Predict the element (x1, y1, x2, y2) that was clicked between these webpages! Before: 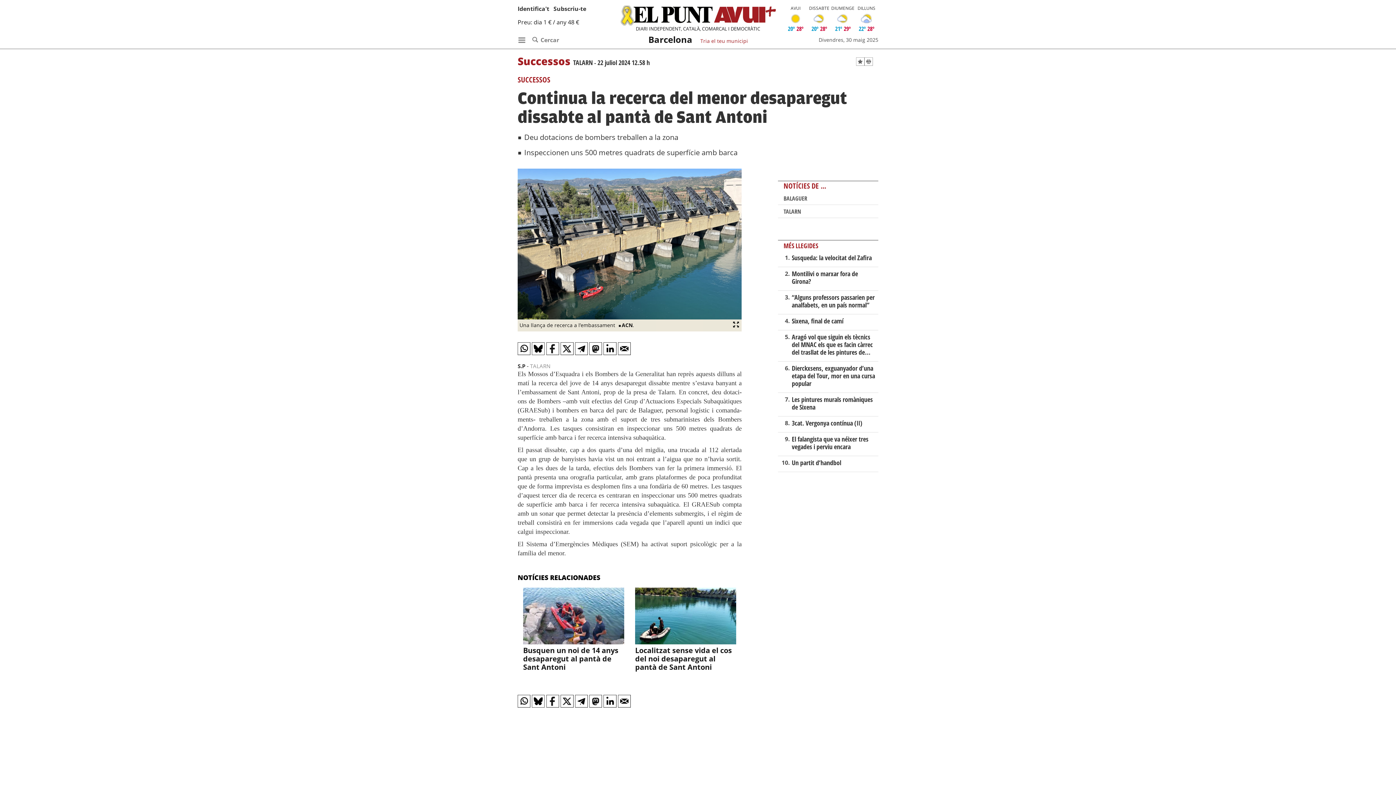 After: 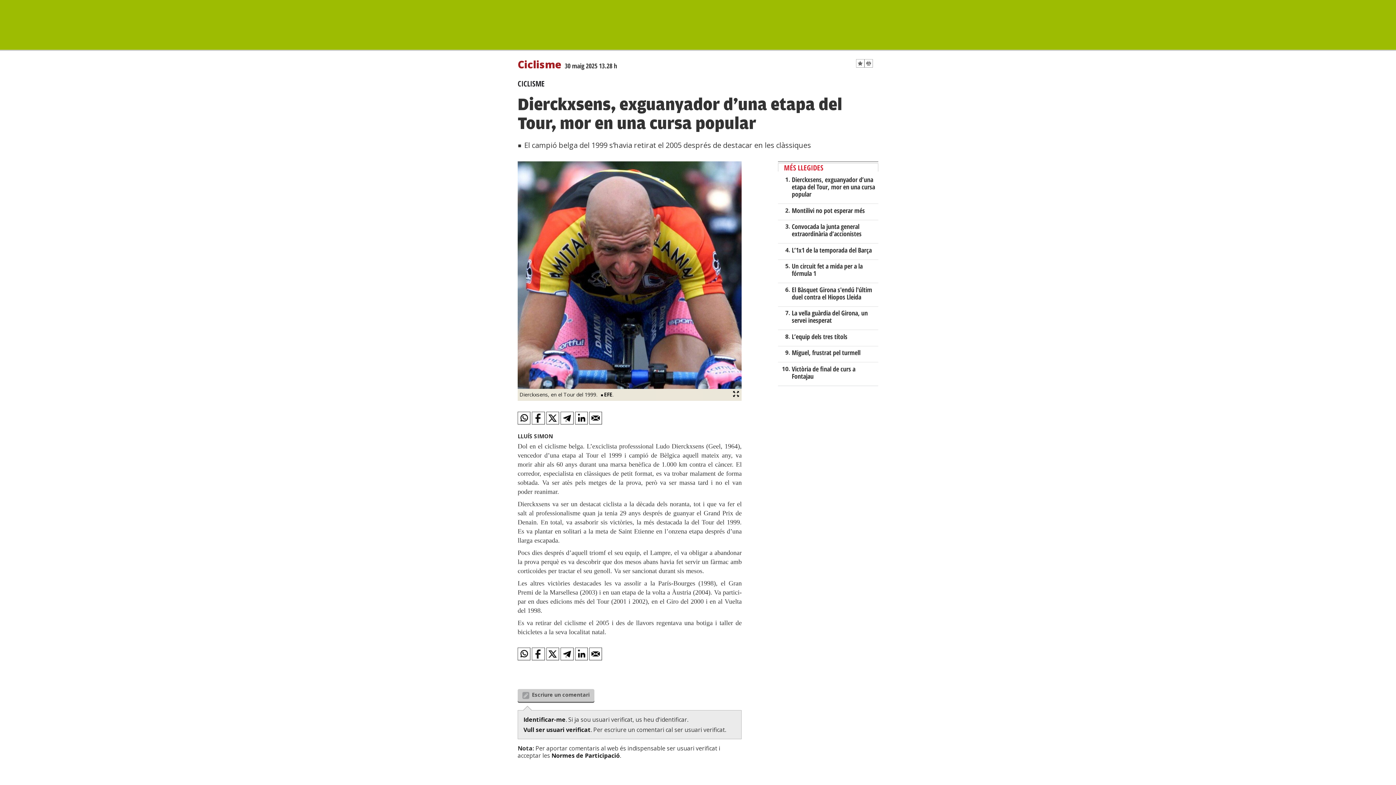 Action: bbox: (791, 363, 875, 387) label: Dierckxsens, exguanyador d’una etapa del Tour, mor en una cursa popular